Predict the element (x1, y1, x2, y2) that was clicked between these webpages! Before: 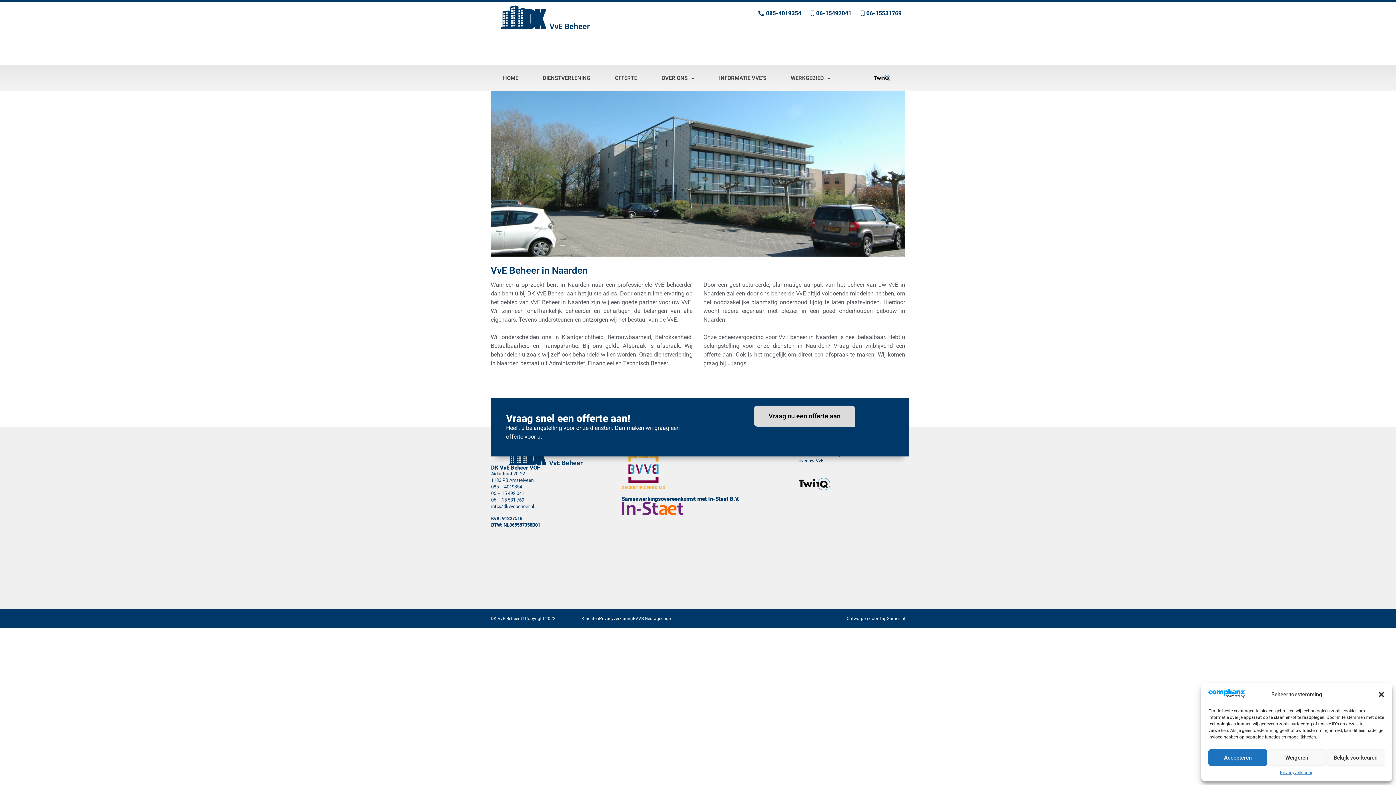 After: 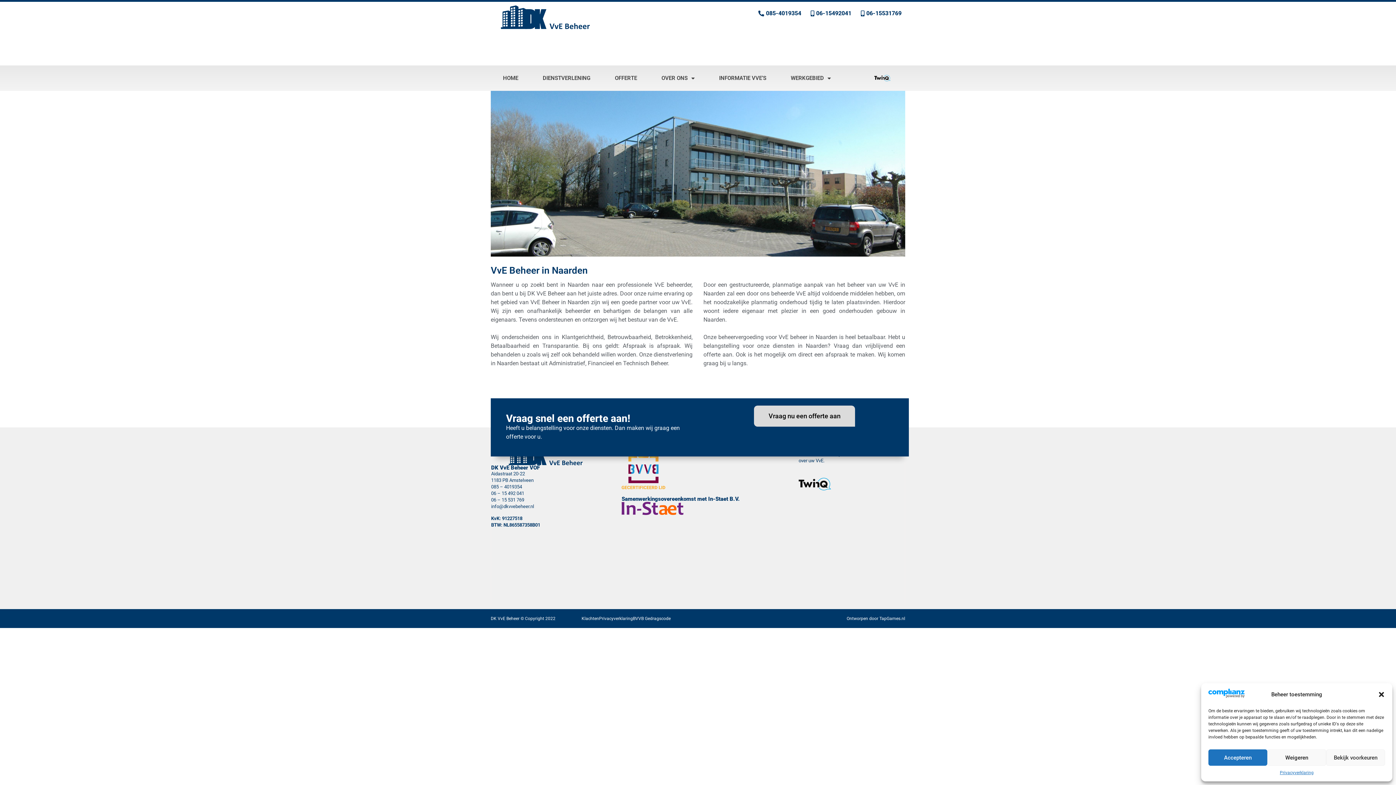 Action: bbox: (858, 69, 890, 87)